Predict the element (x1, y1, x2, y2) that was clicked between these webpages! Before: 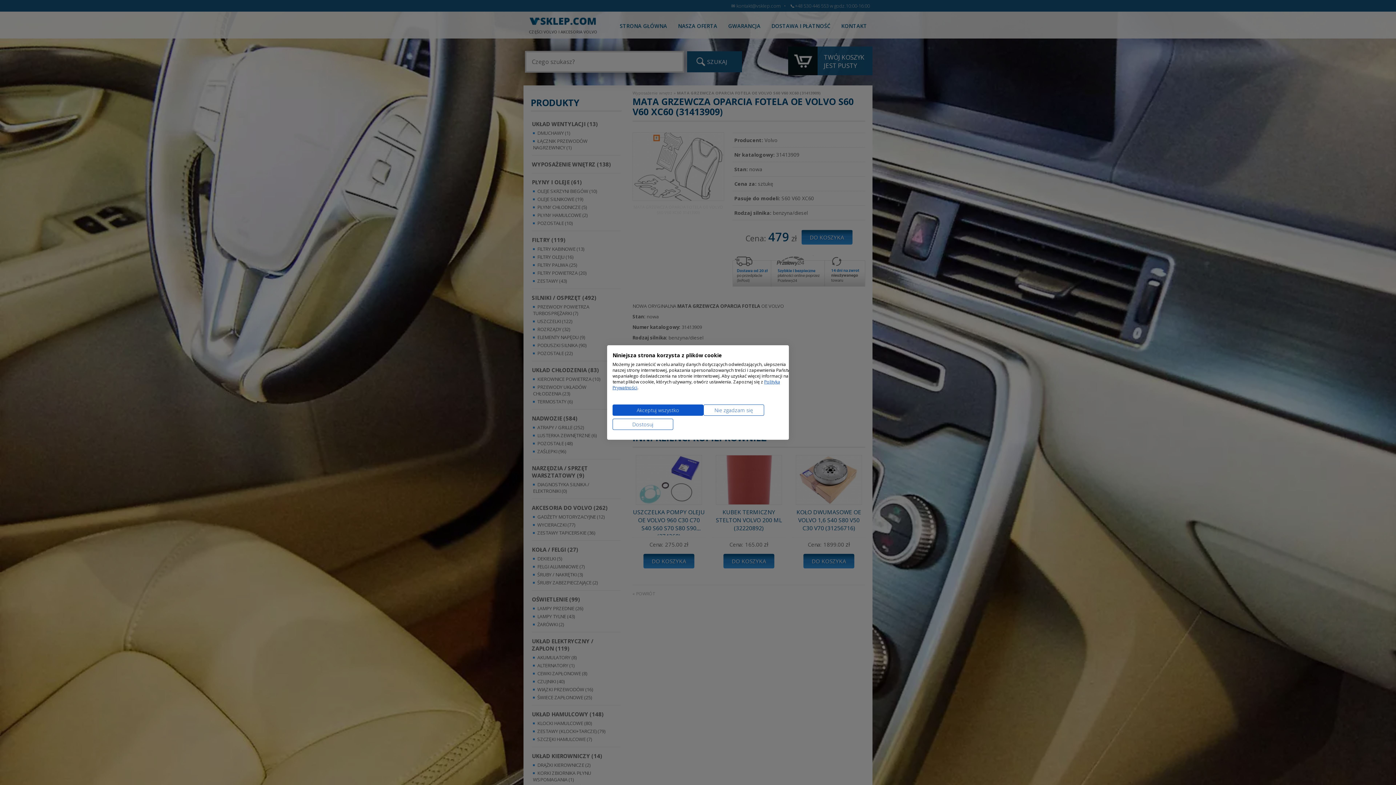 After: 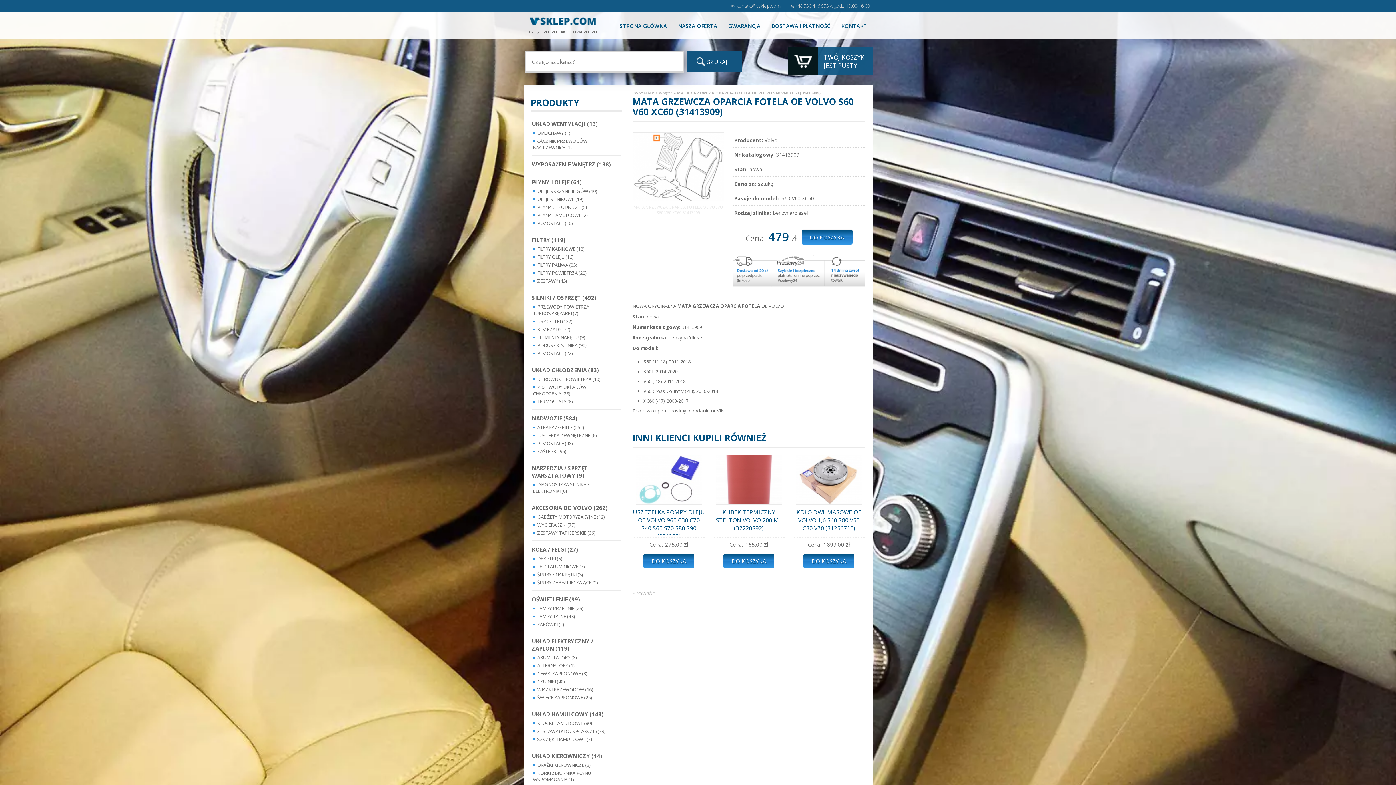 Action: label: Odrzuć wszystkie cookies bbox: (703, 404, 764, 416)